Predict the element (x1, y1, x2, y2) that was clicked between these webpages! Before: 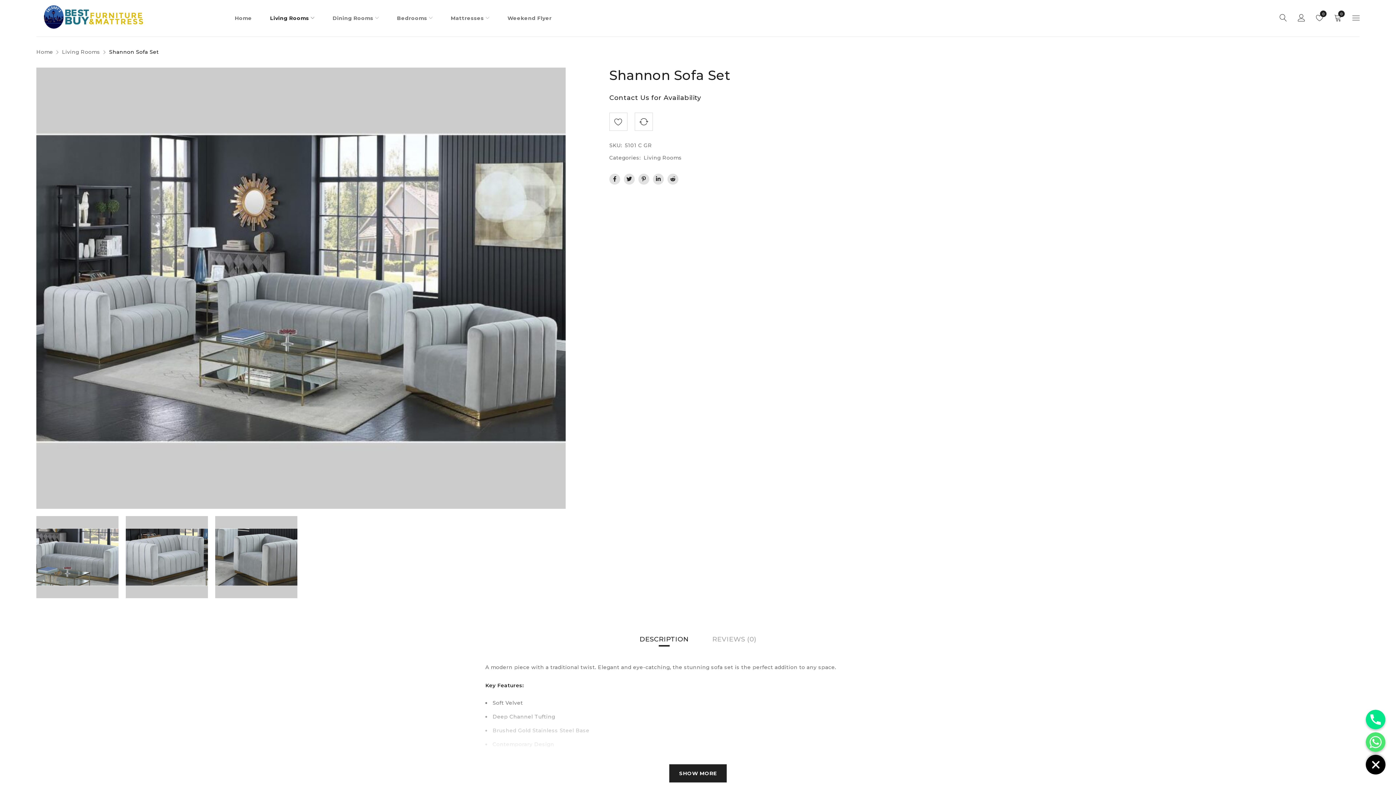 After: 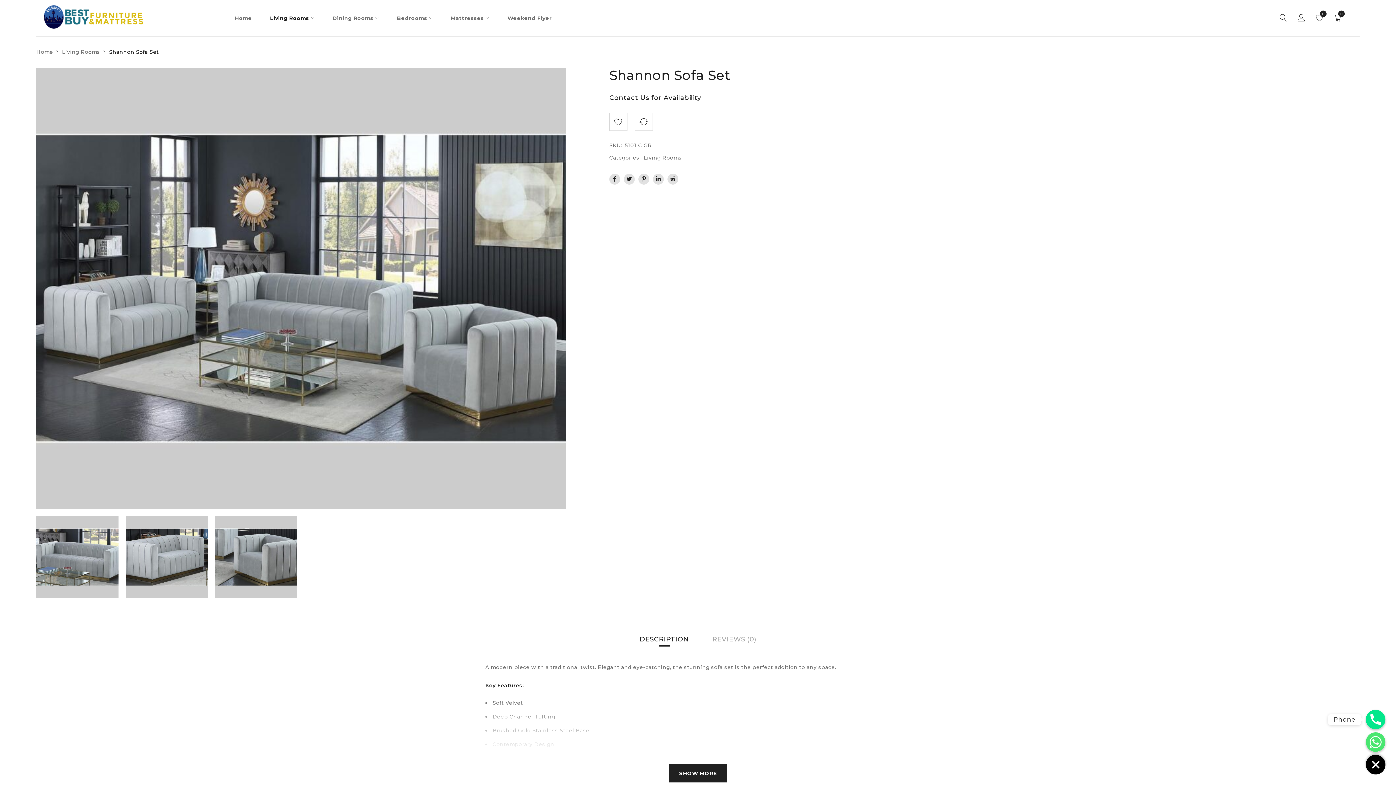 Action: label: Phone bbox: (1366, 710, 1385, 729)